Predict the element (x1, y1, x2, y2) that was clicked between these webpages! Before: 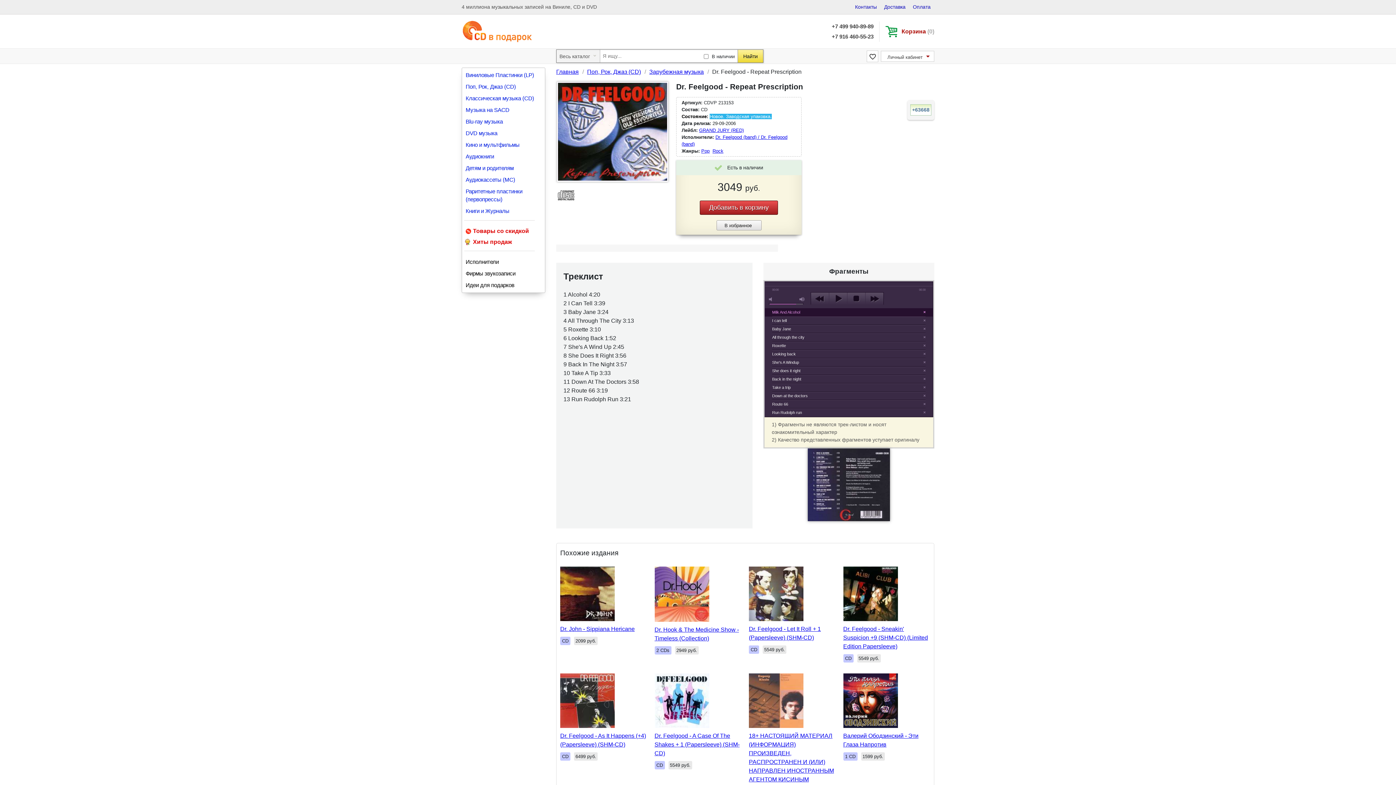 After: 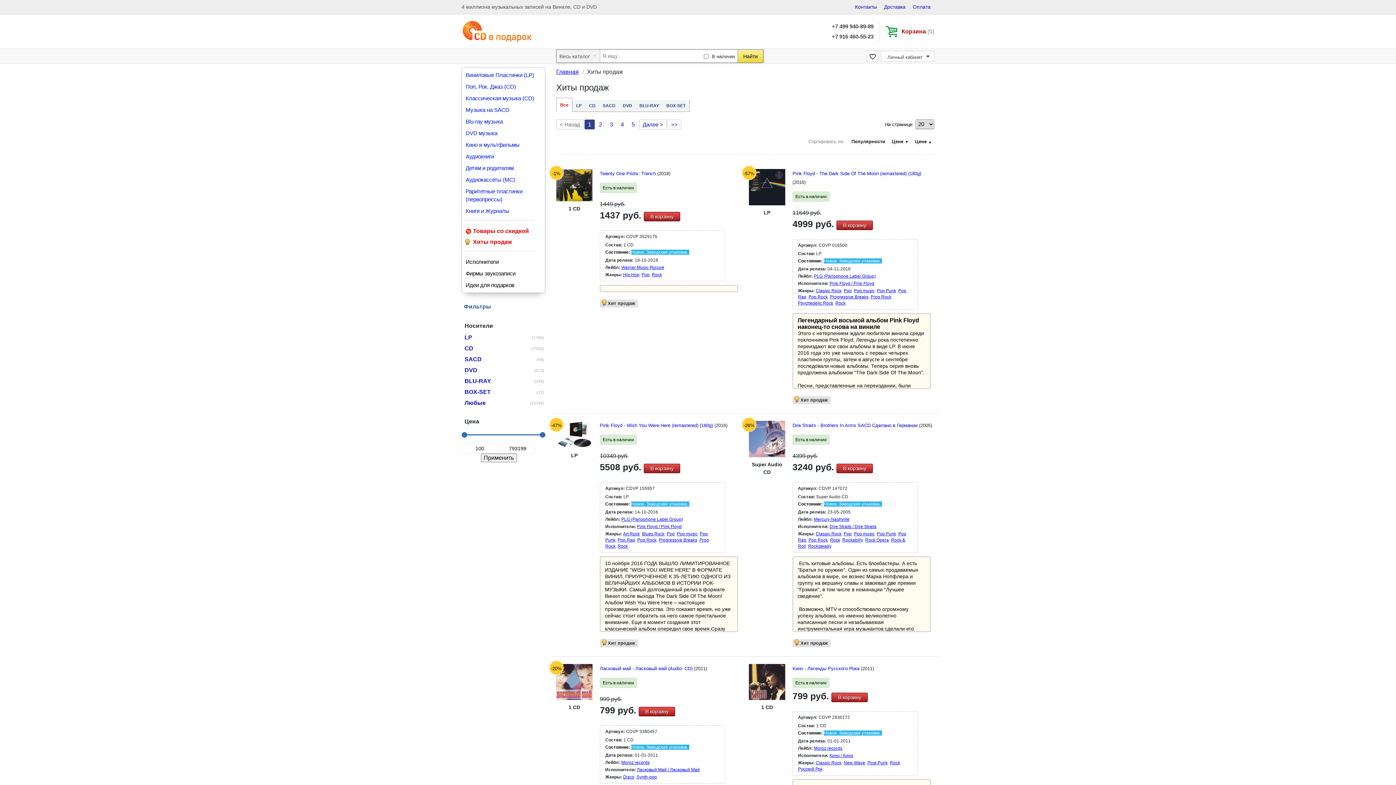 Action: bbox: (462, 236, 545, 247) label: Хиты продаж